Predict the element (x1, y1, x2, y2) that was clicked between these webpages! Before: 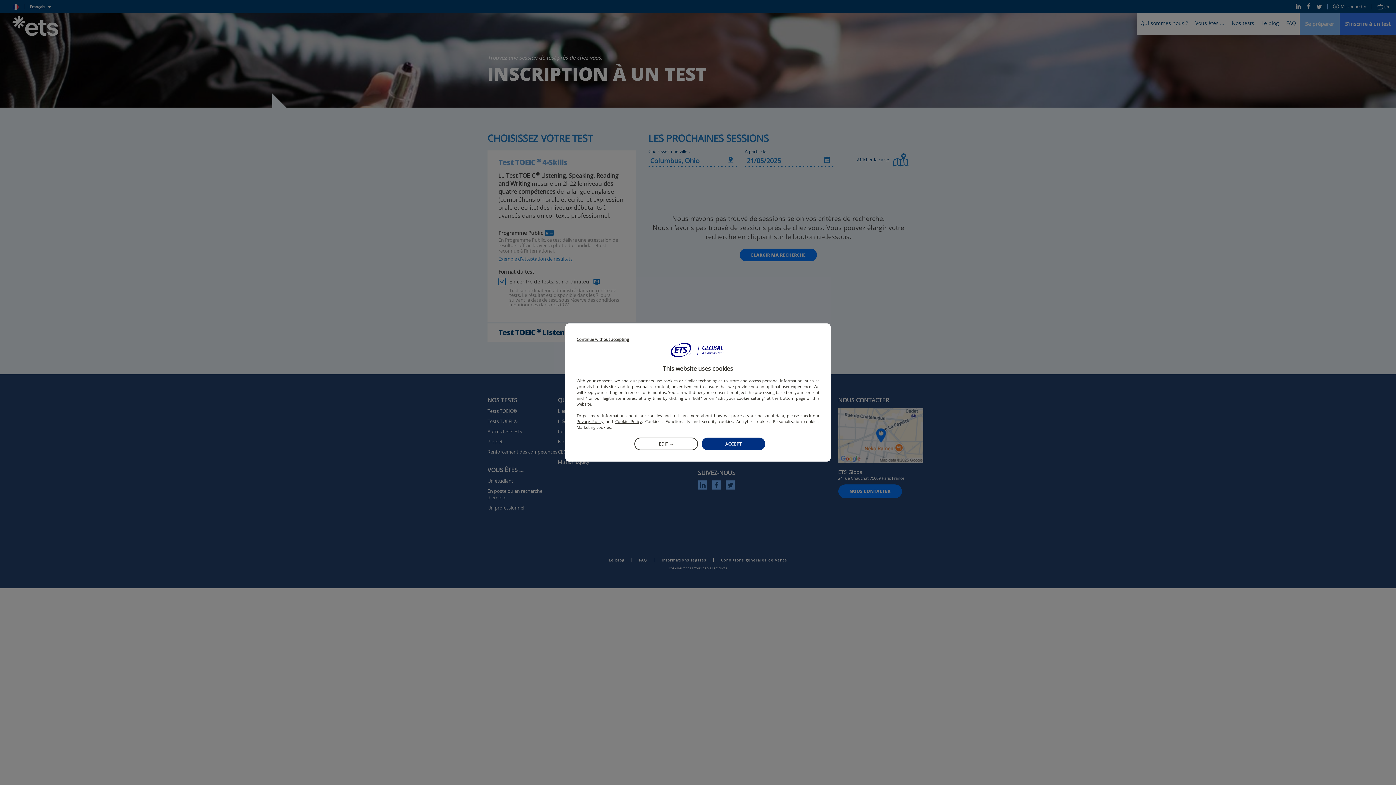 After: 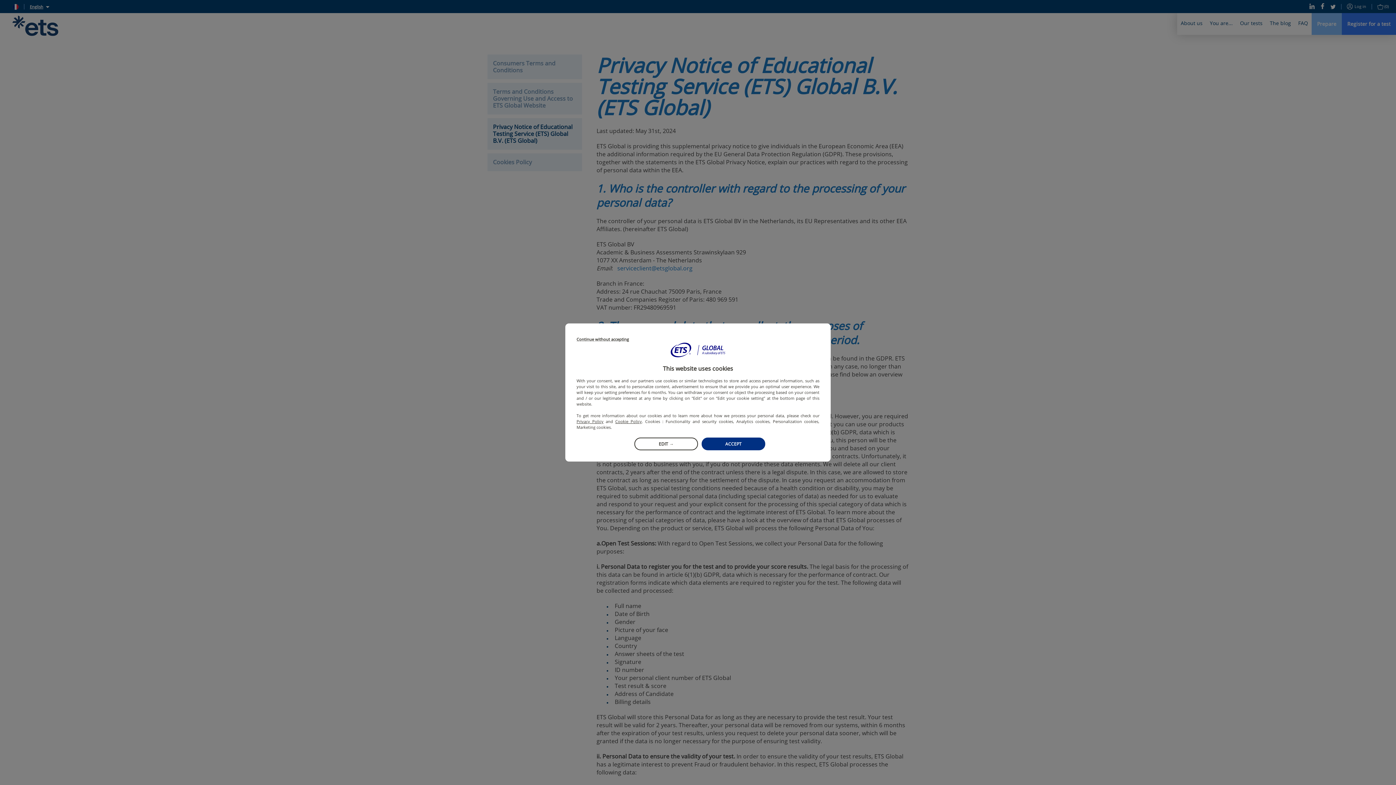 Action: bbox: (576, 418, 603, 424) label: Privacy Policy